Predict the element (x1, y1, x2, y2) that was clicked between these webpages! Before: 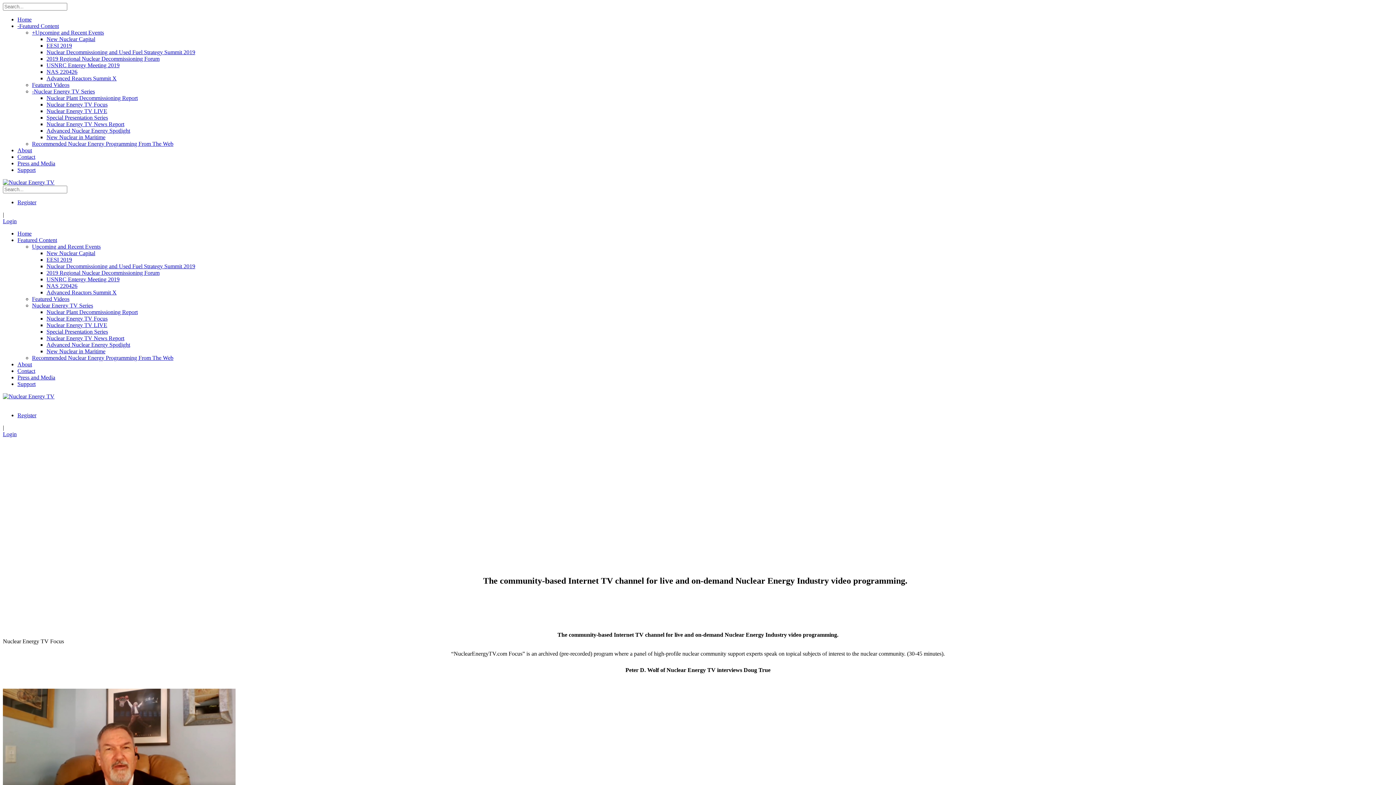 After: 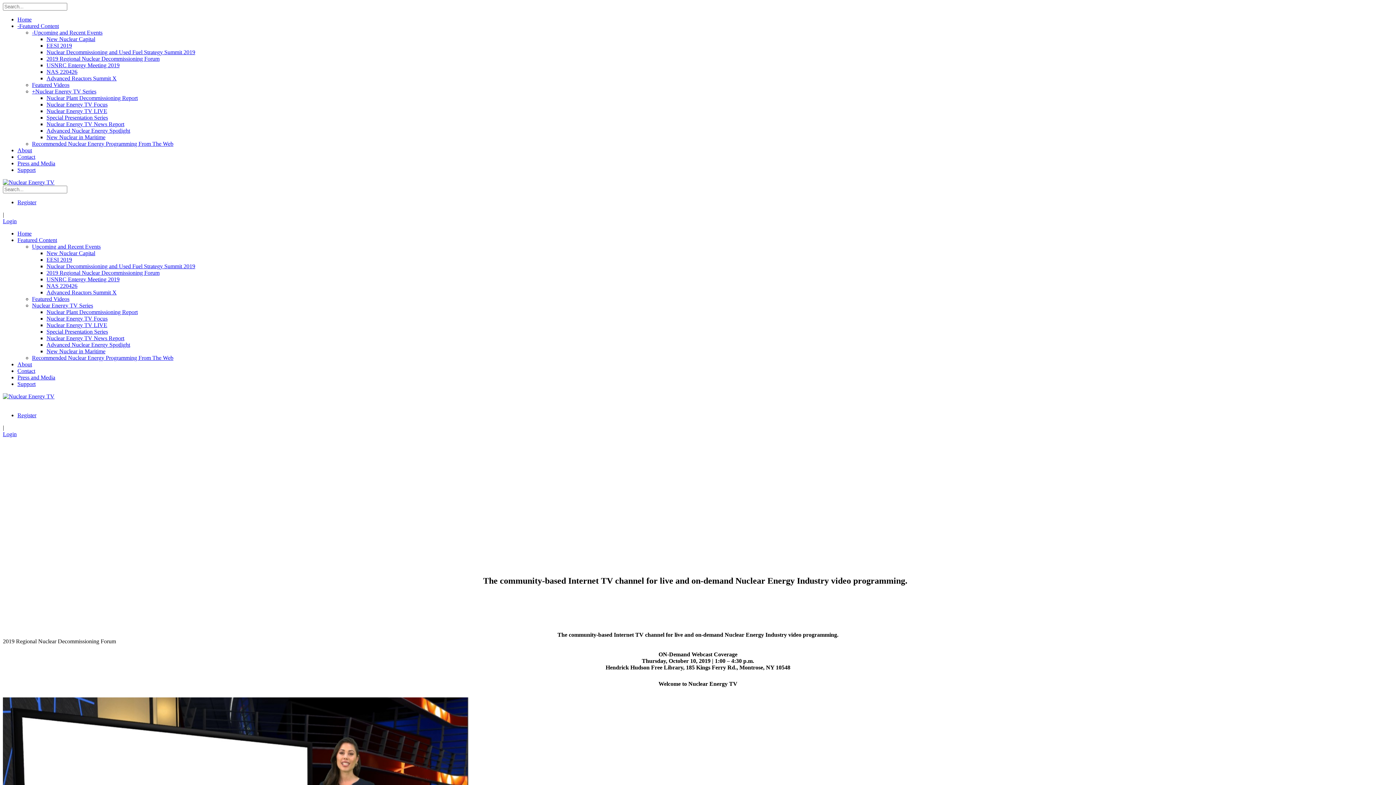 Action: bbox: (46, 55, 159, 61) label: 2019 Regional Nuclear Decommissioning Forum